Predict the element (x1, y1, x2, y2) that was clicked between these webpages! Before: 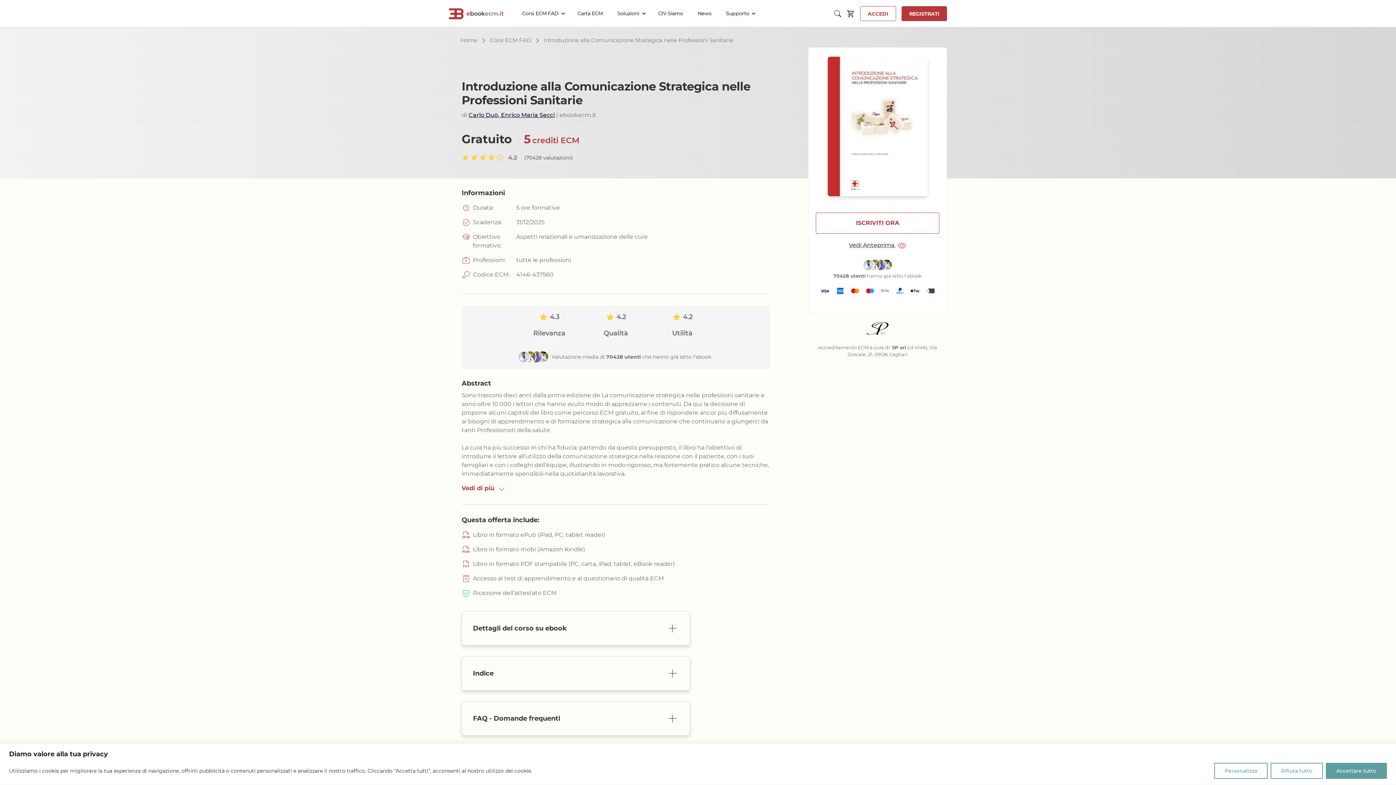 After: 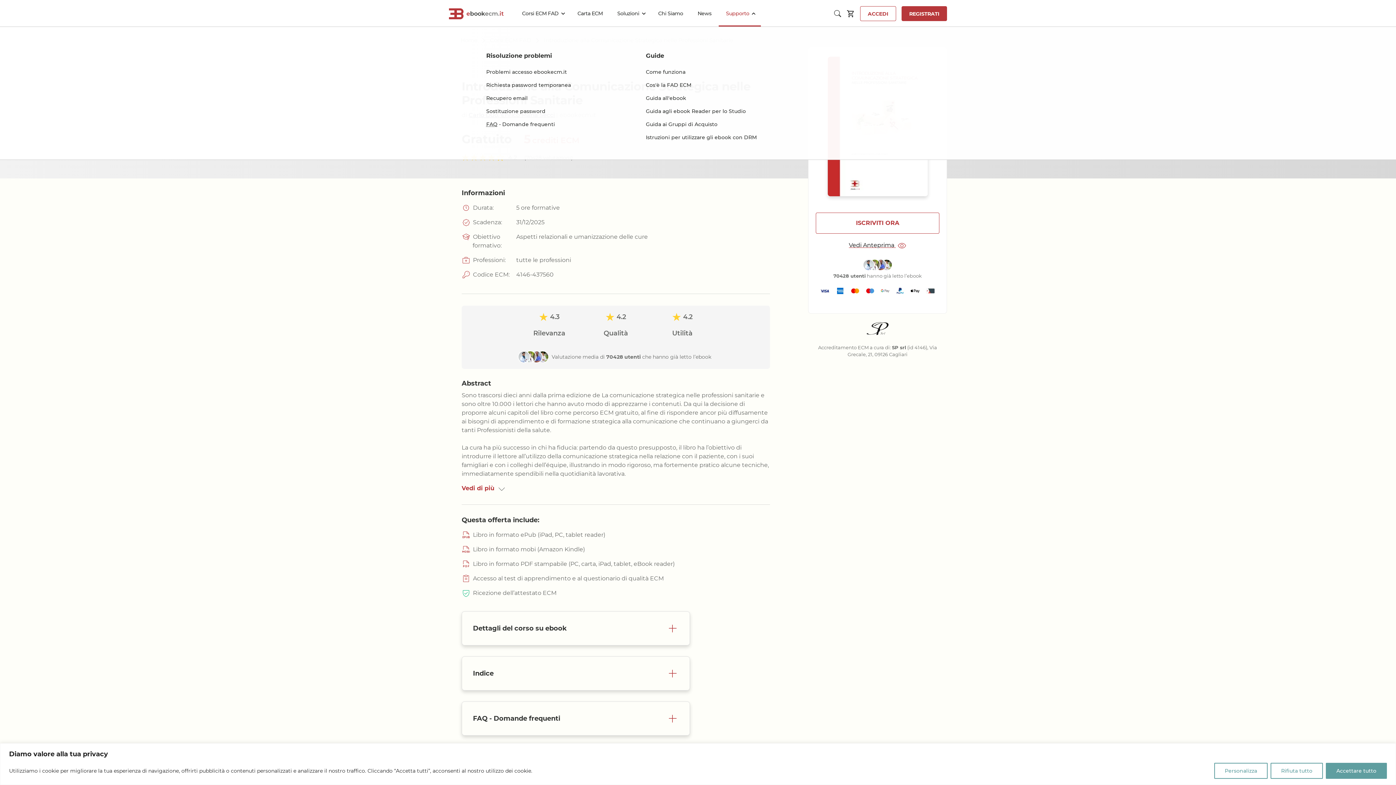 Action: bbox: (726, 0, 753, 27) label: Supporto